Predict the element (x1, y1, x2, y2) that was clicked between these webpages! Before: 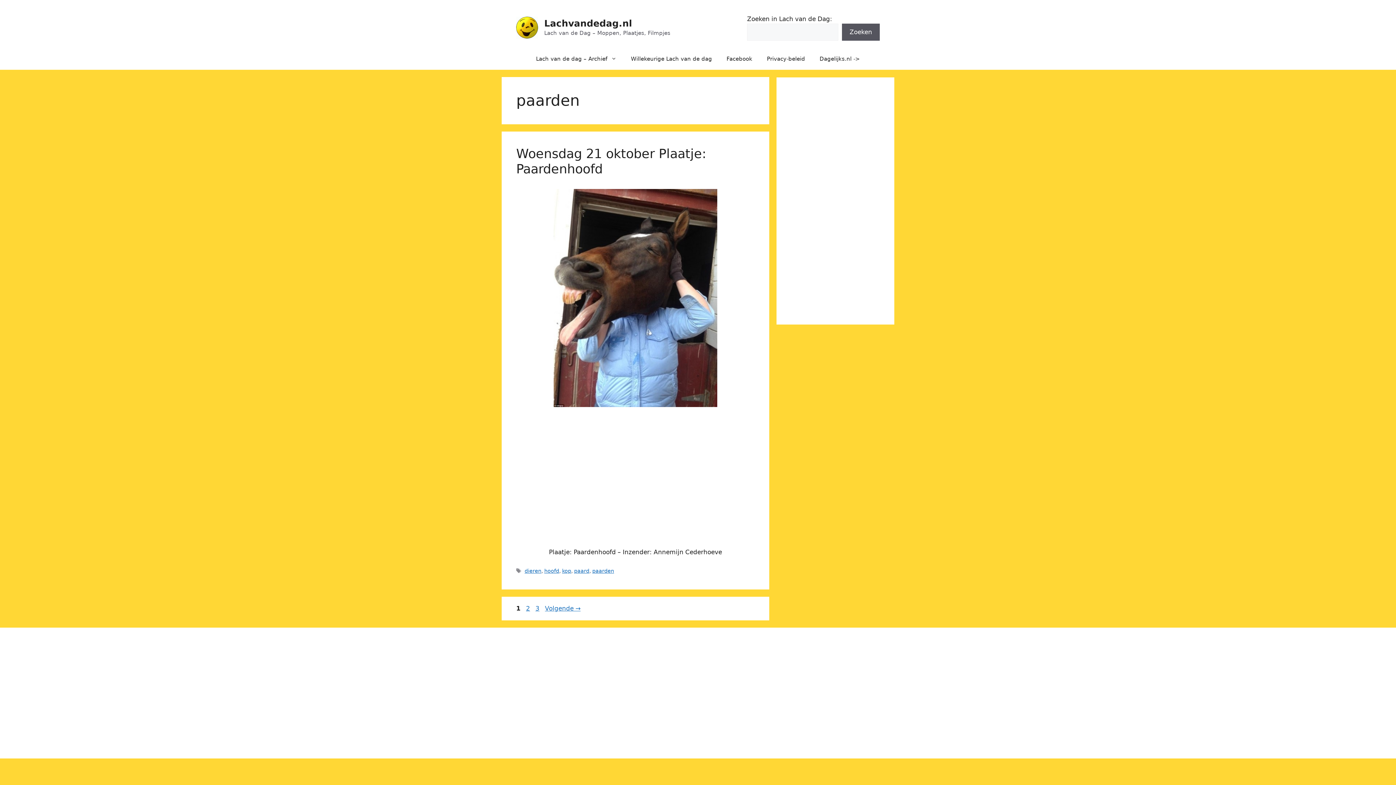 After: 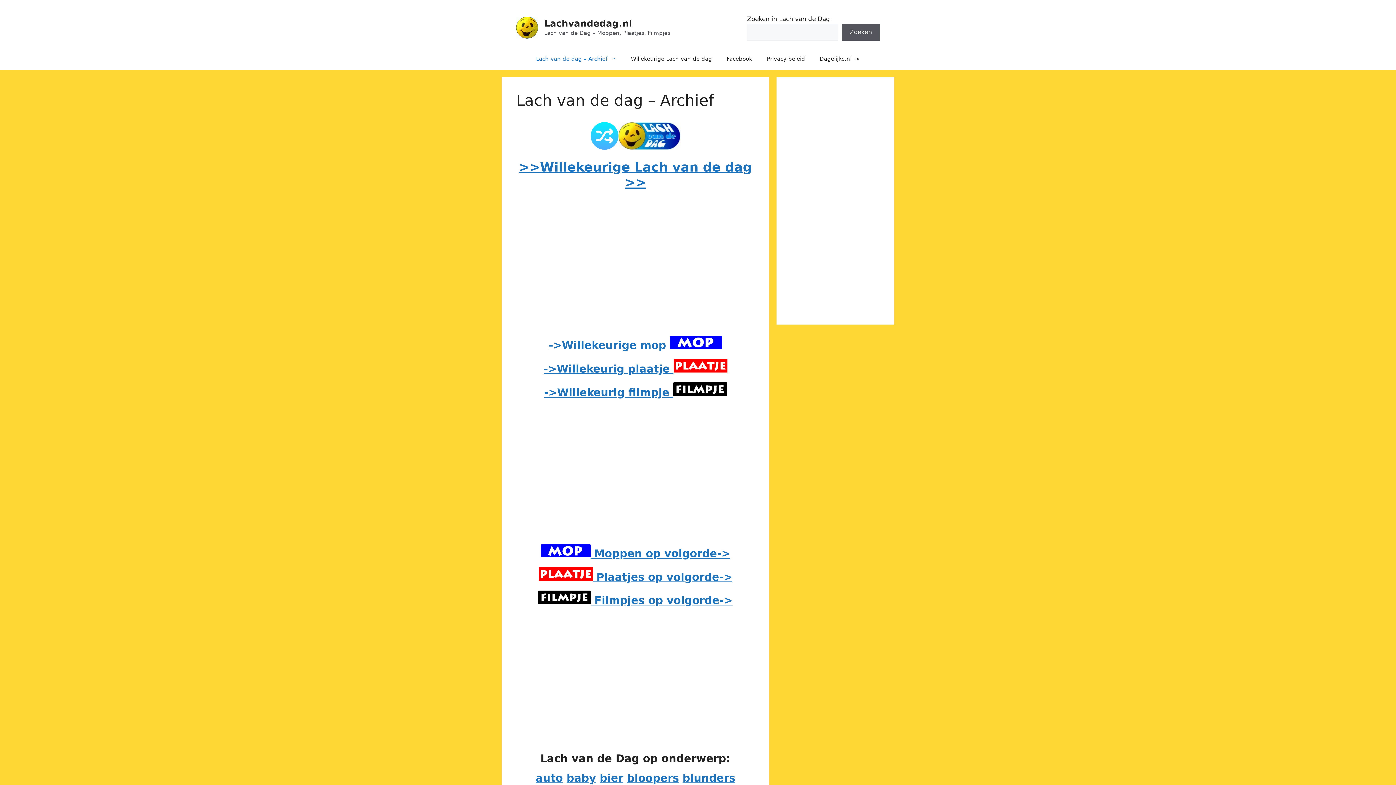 Action: bbox: (516, 23, 538, 30)